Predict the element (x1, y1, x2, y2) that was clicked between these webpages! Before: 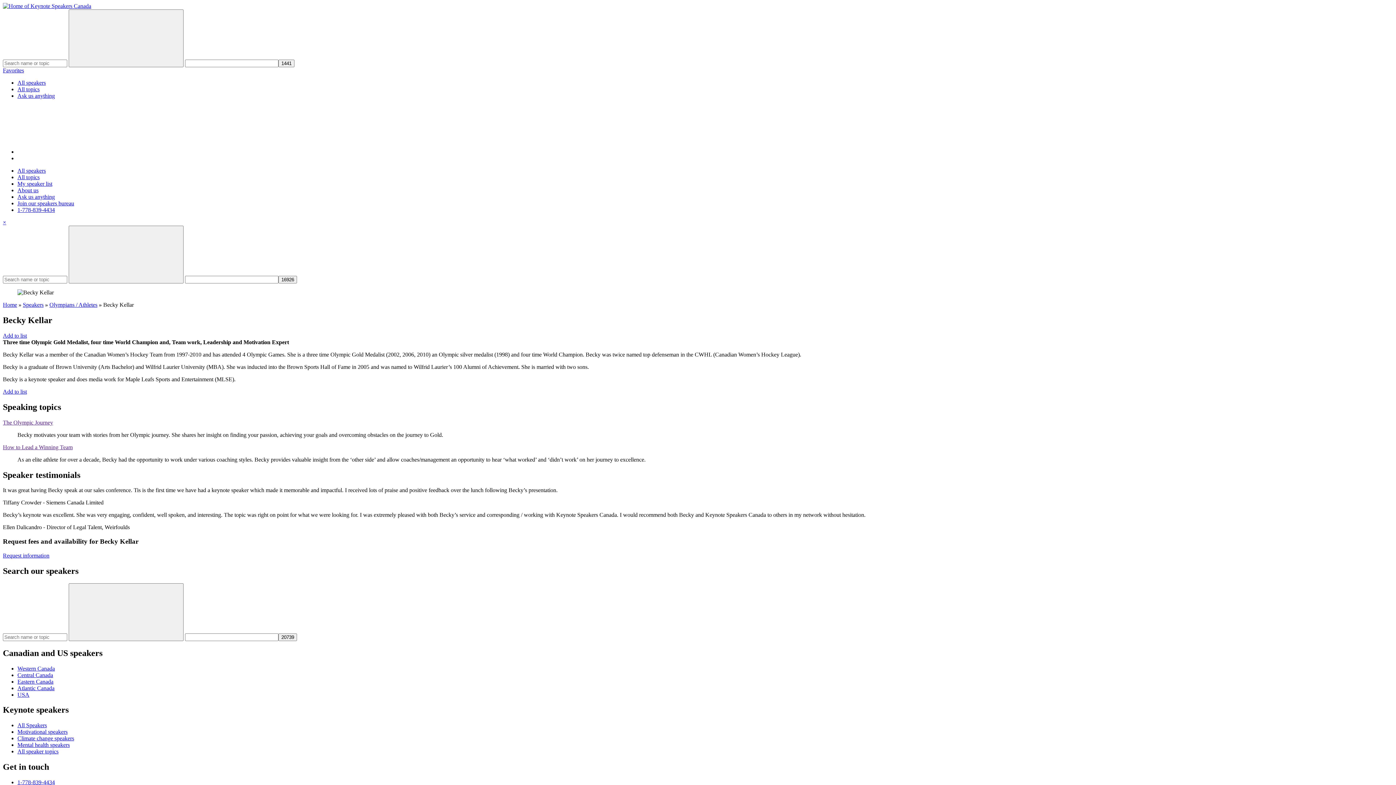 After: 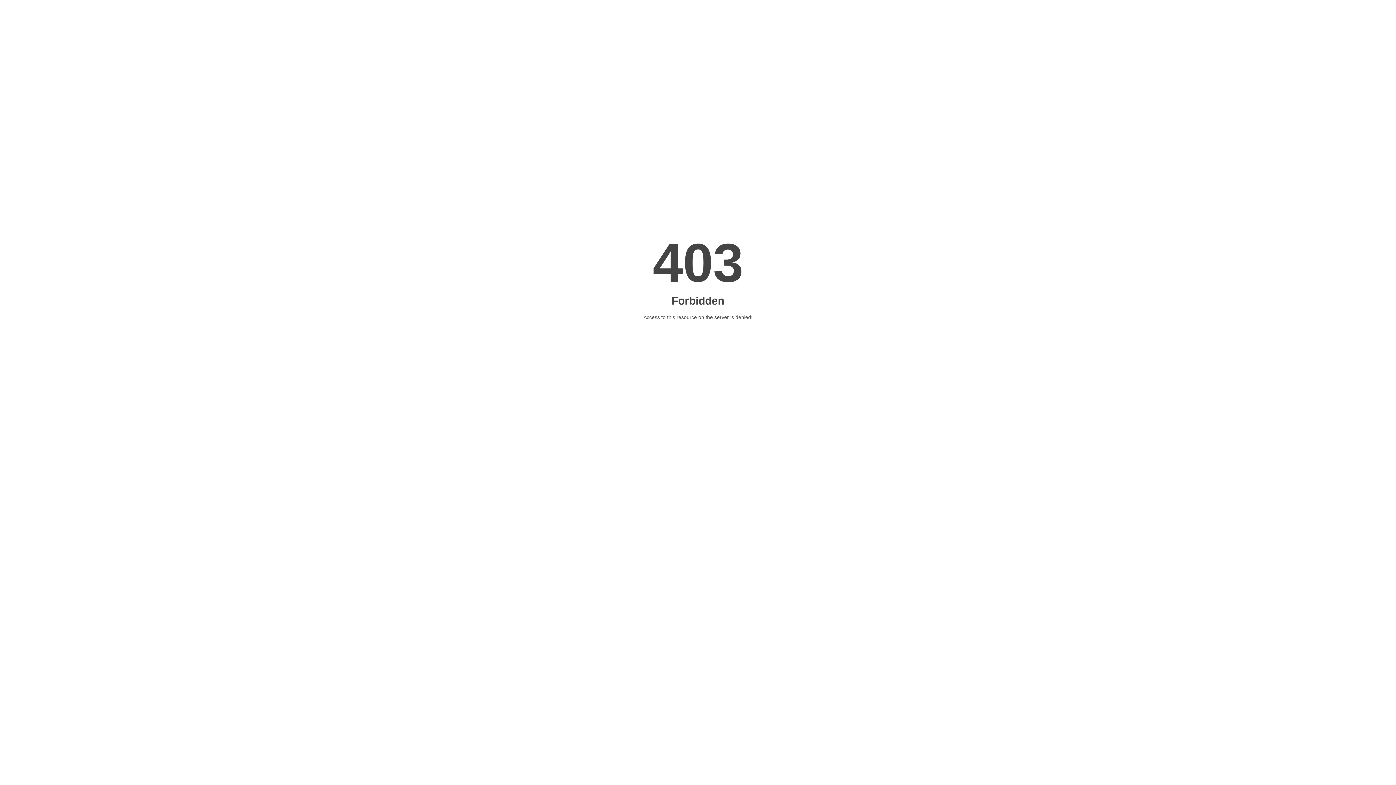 Action: bbox: (68, 225, 183, 283)